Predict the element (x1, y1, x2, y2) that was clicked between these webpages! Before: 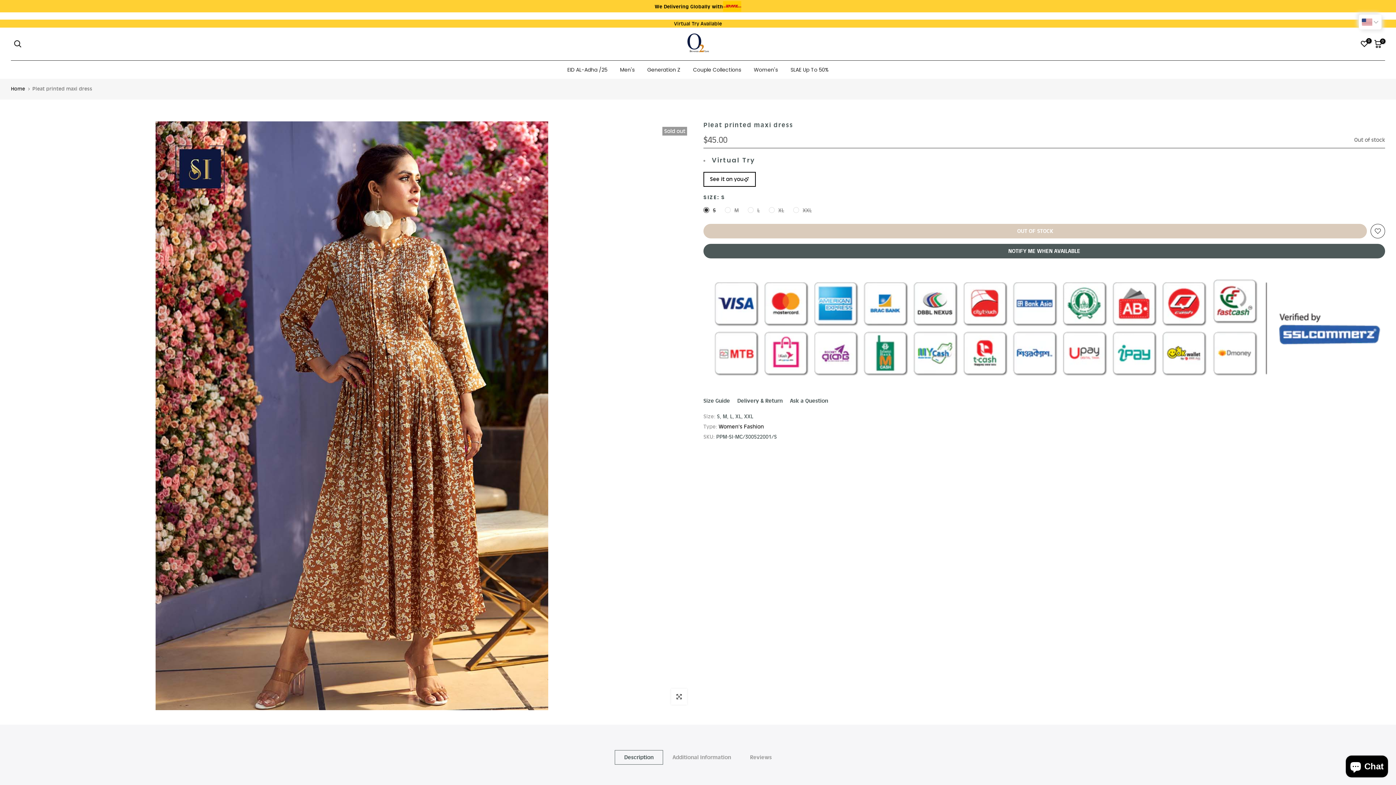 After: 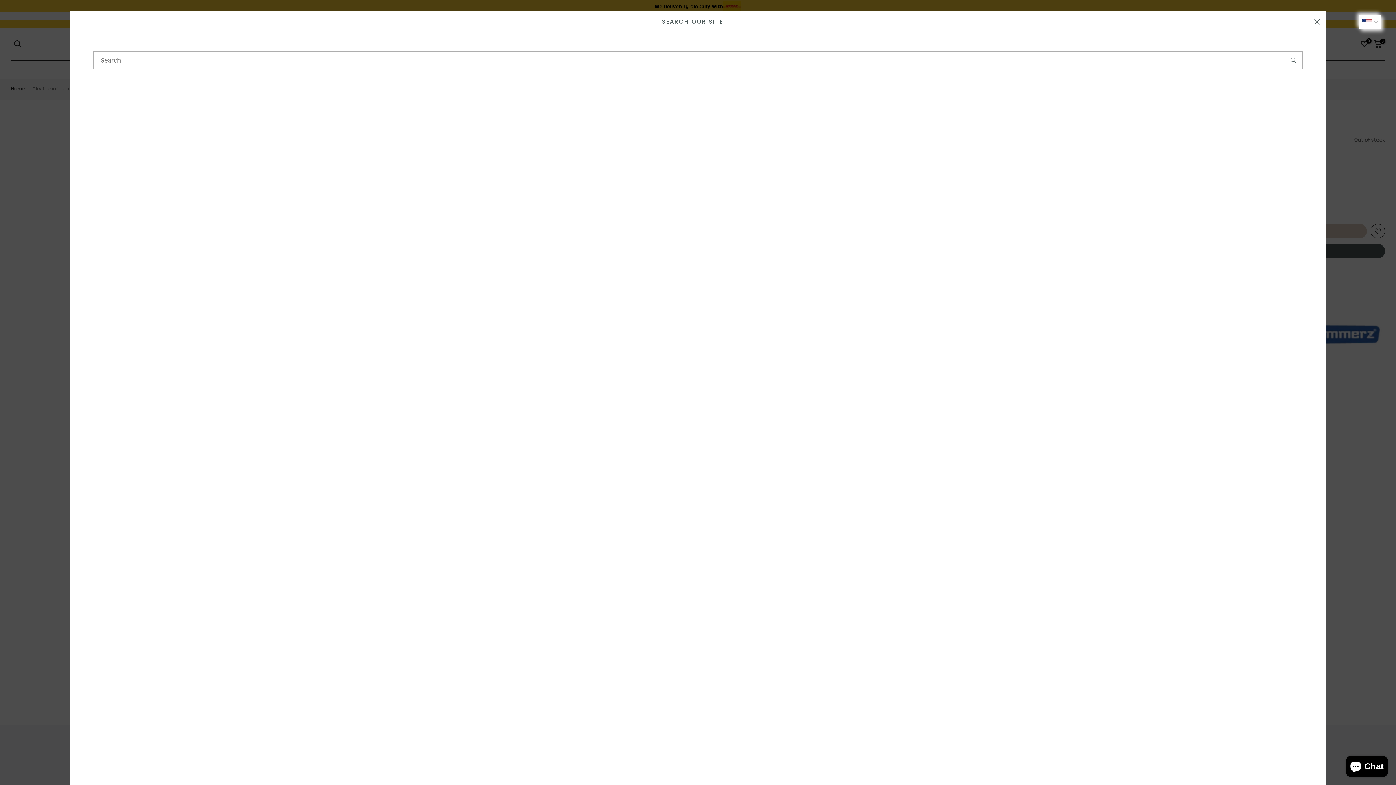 Action: bbox: (13, 40, 21, 48)